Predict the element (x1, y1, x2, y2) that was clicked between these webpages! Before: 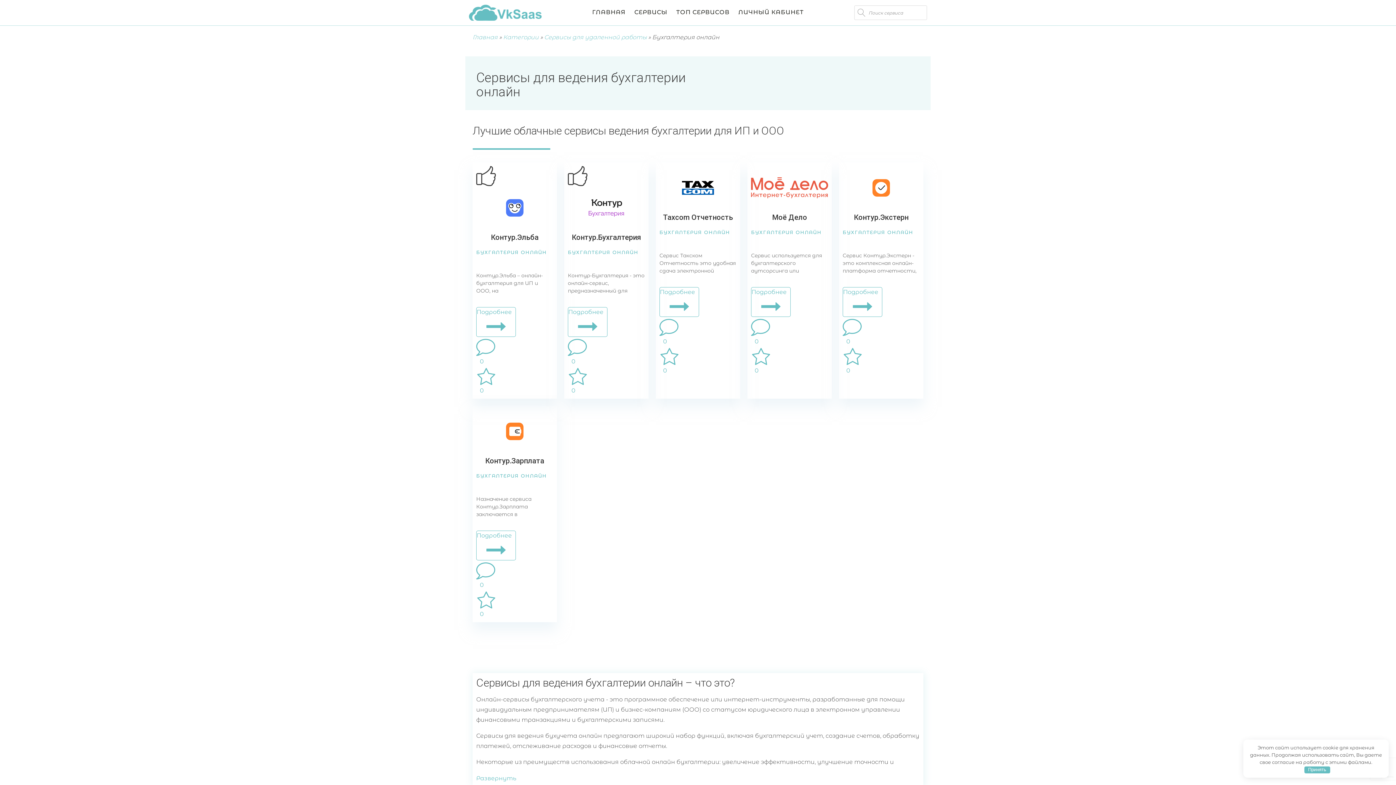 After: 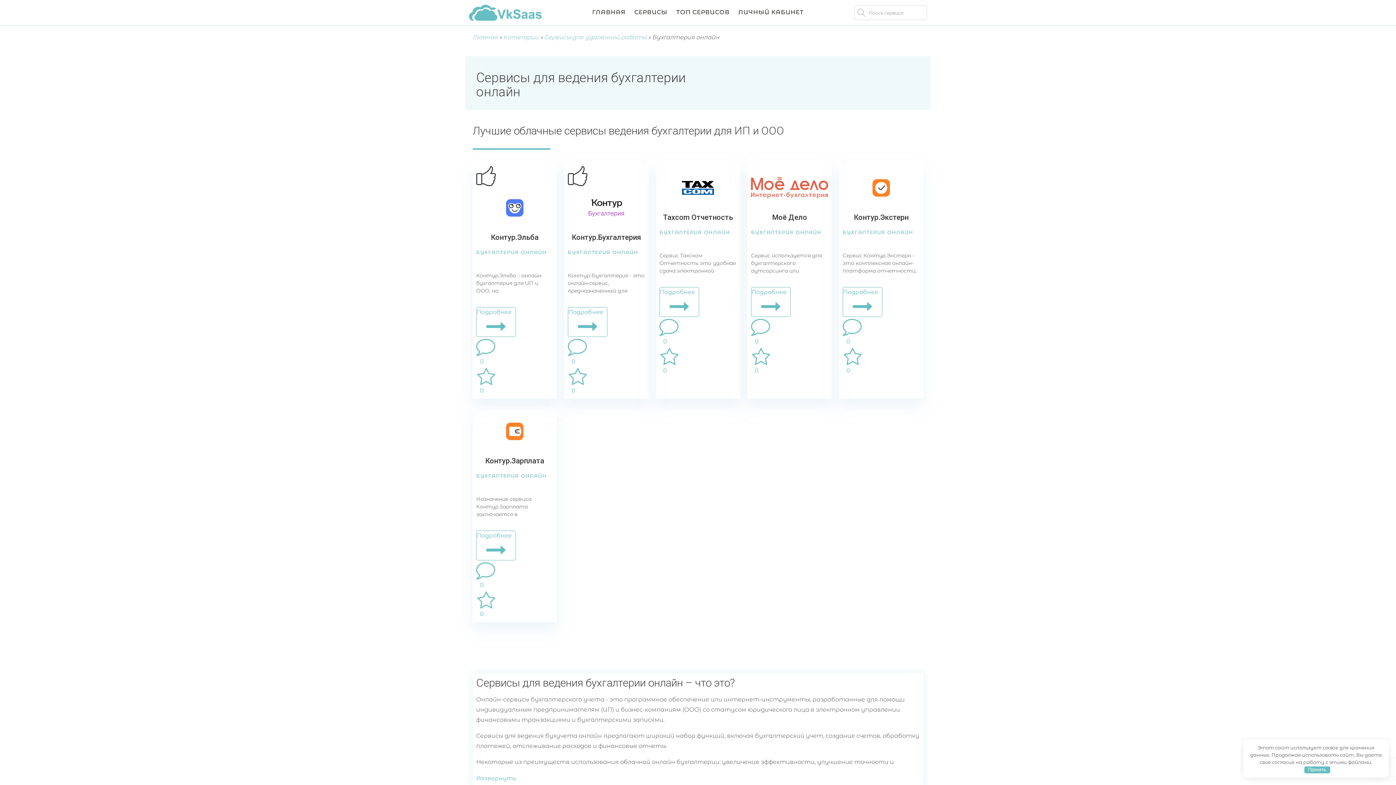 Action: label: БУХГАЛТЕРИЯ ОНЛАЙН bbox: (659, 229, 730, 235)